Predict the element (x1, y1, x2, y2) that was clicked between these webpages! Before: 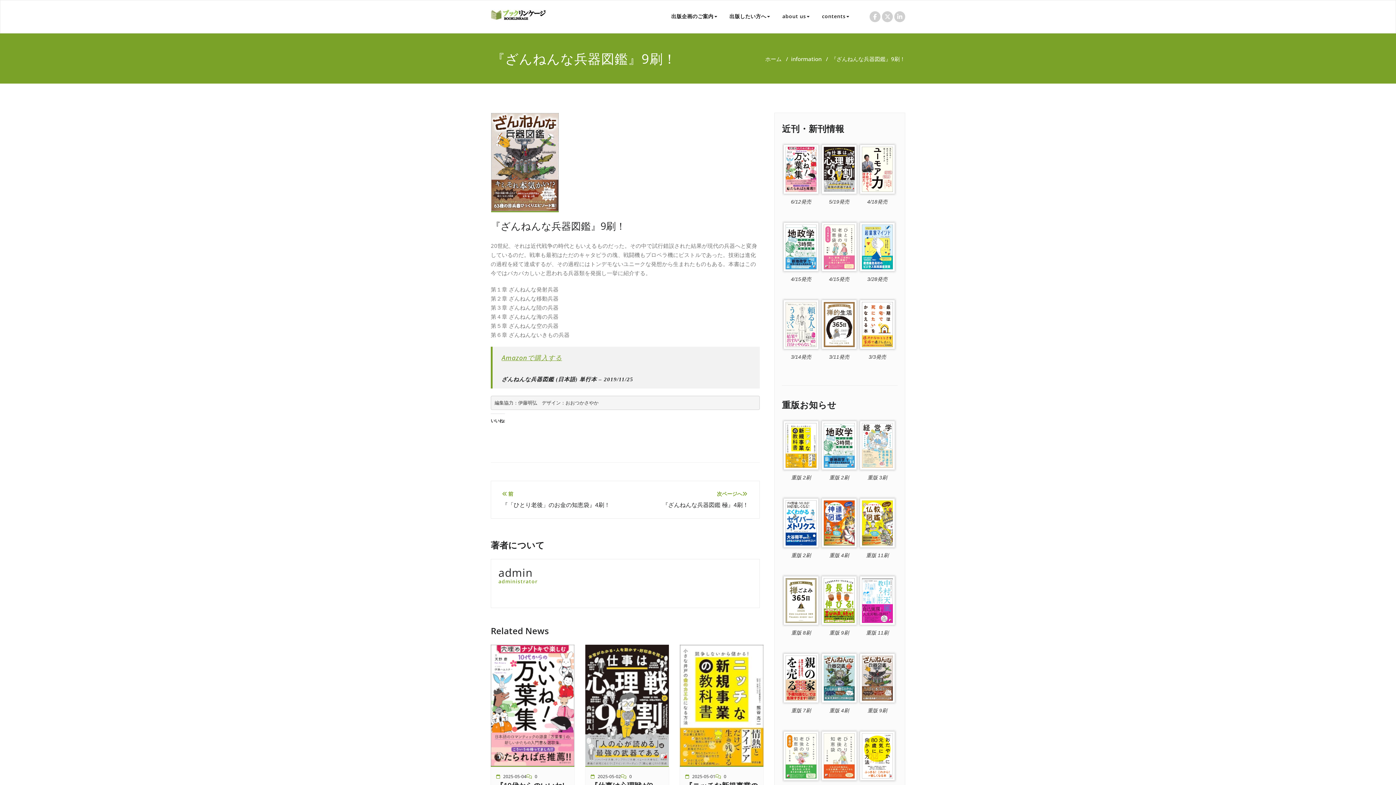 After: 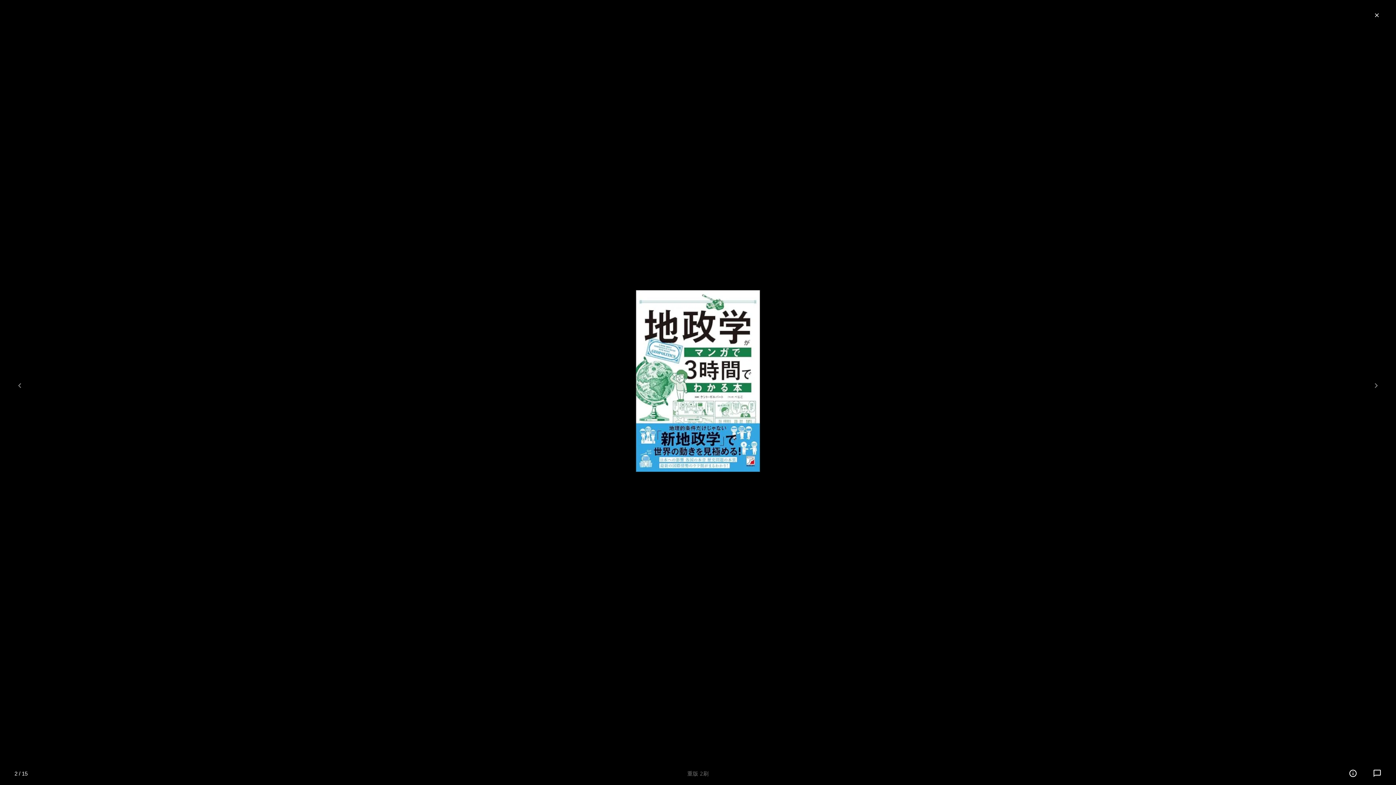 Action: bbox: (822, 442, 856, 448)